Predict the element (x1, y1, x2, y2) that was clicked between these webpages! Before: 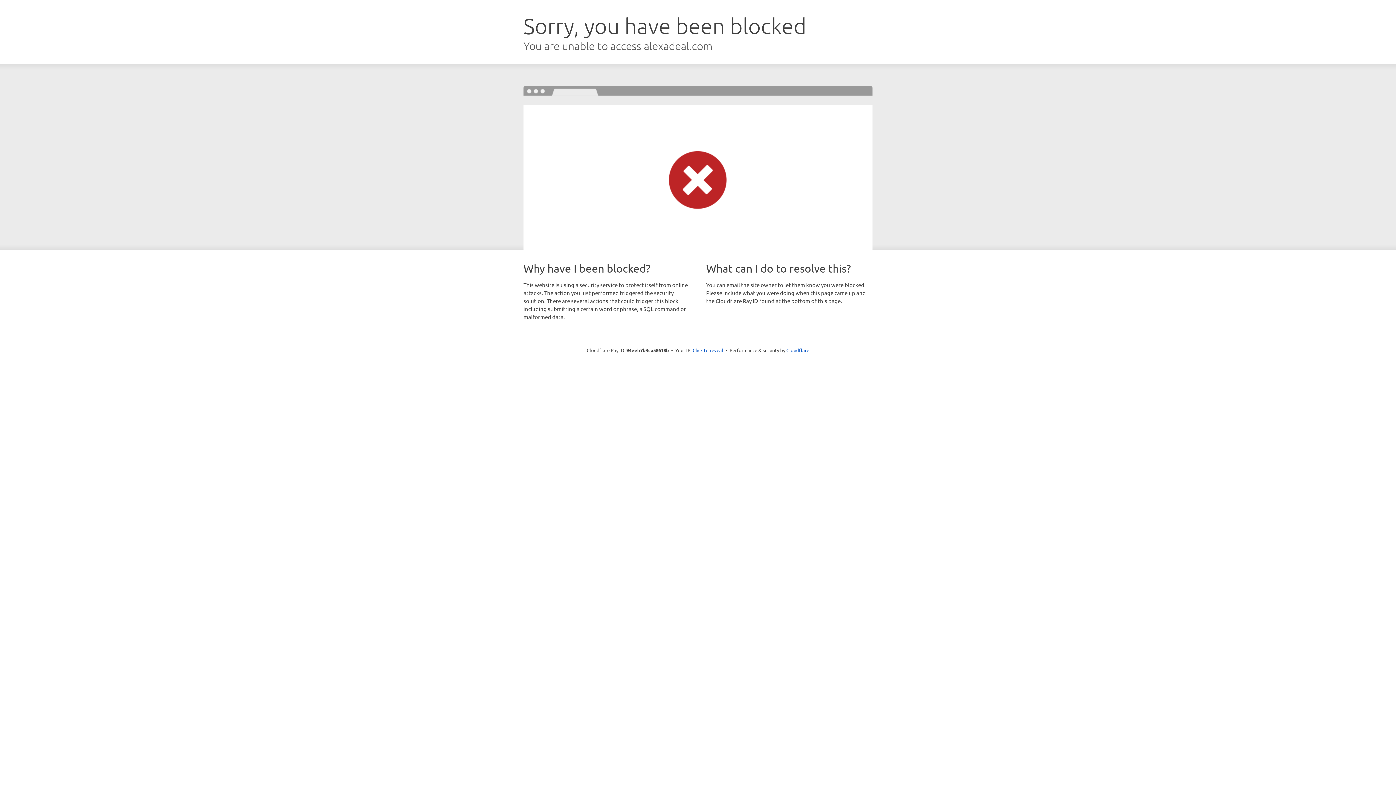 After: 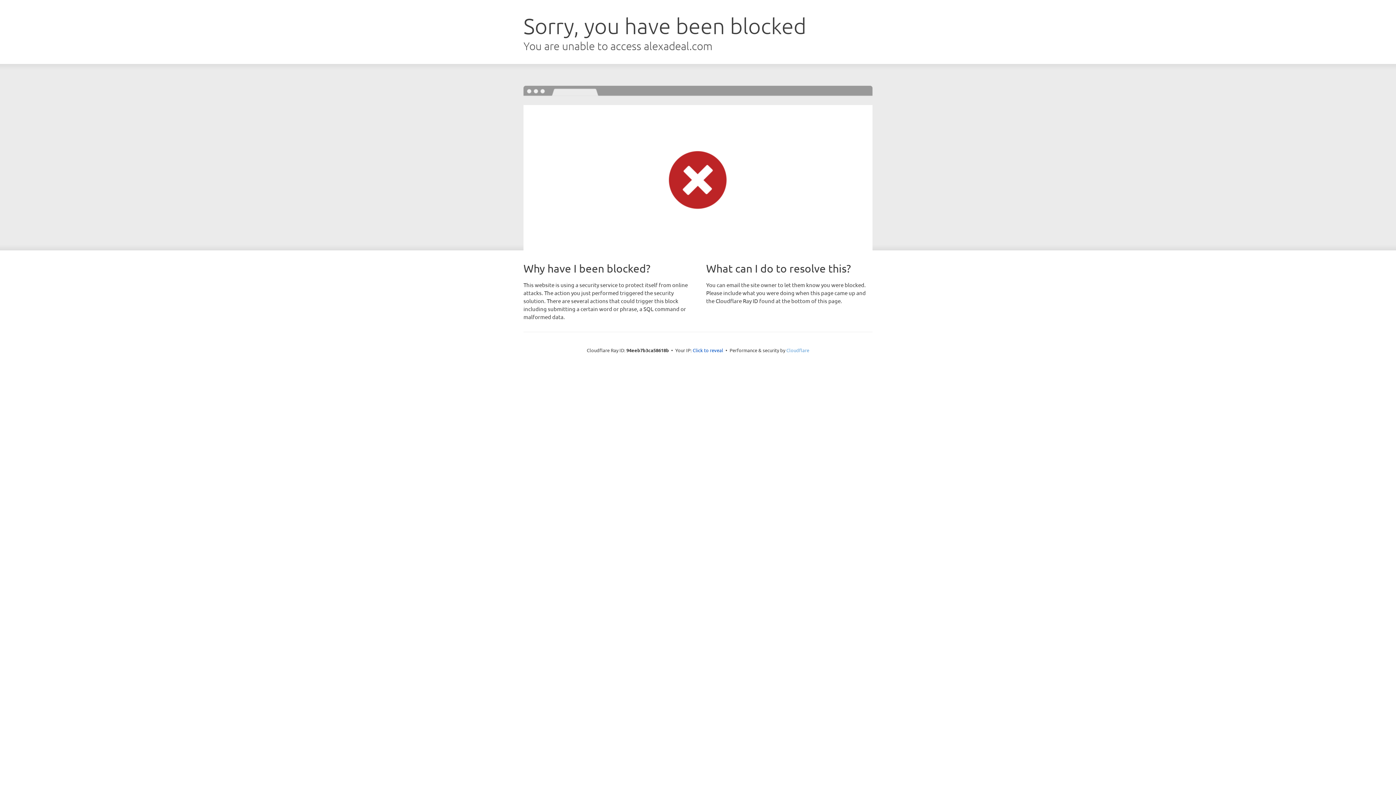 Action: bbox: (786, 347, 809, 353) label: Cloudflare